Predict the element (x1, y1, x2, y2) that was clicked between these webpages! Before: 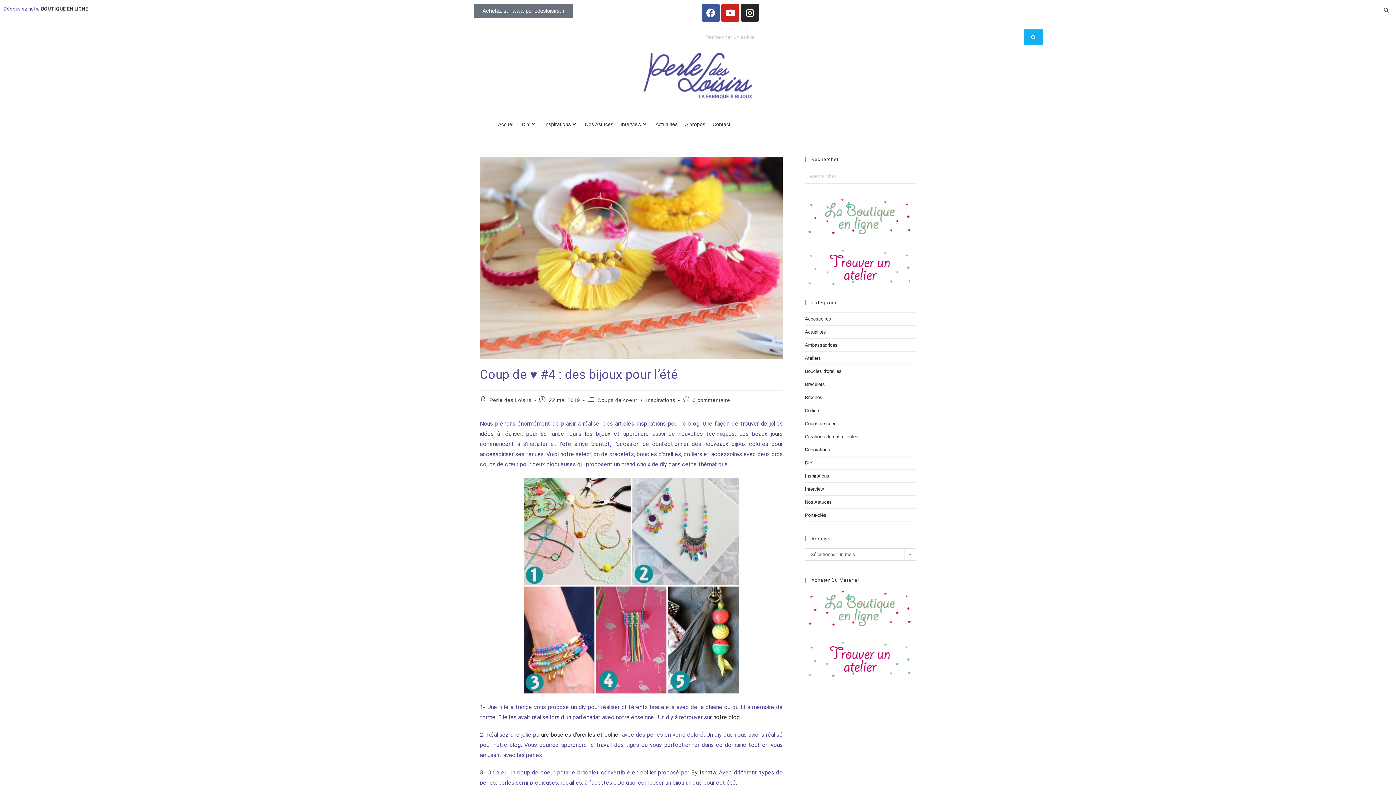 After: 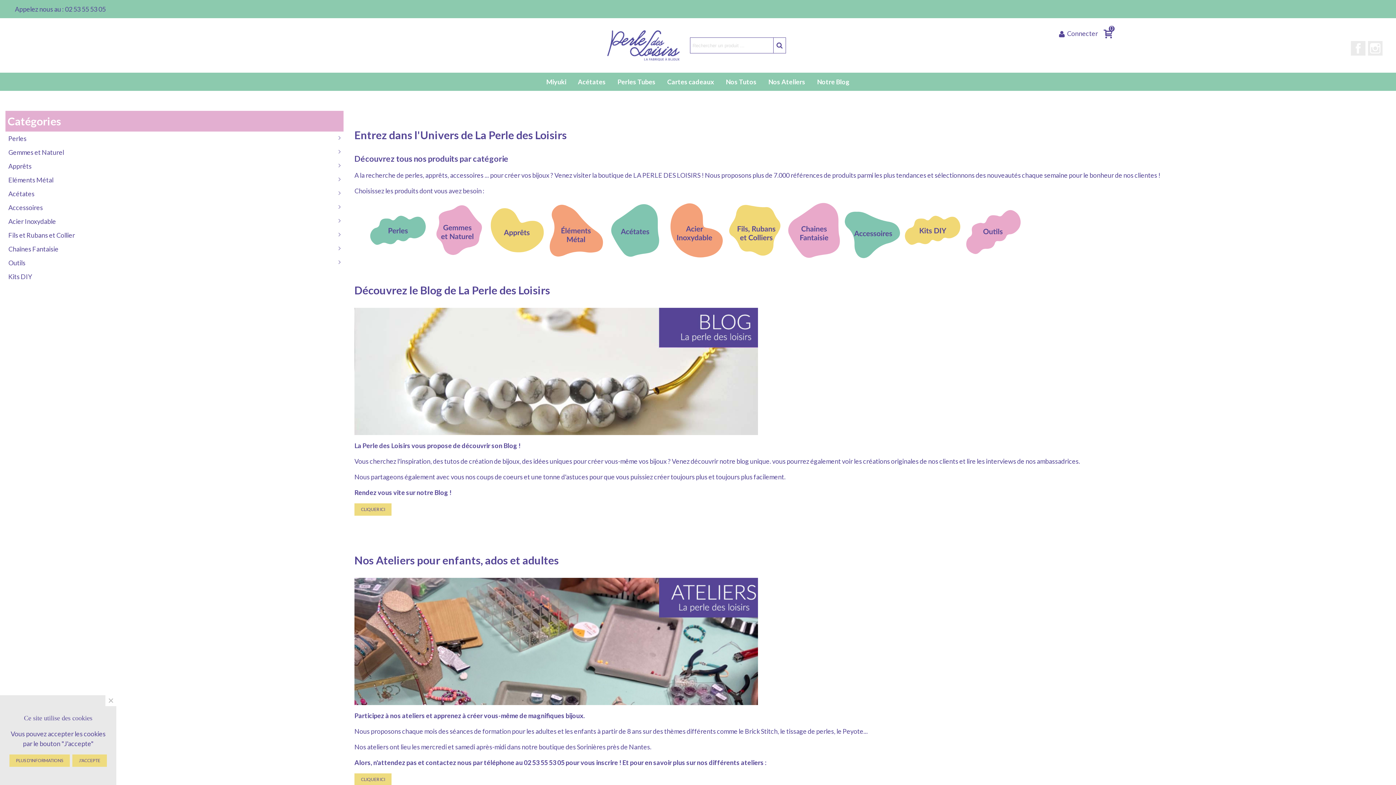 Action: bbox: (805, 213, 914, 218)